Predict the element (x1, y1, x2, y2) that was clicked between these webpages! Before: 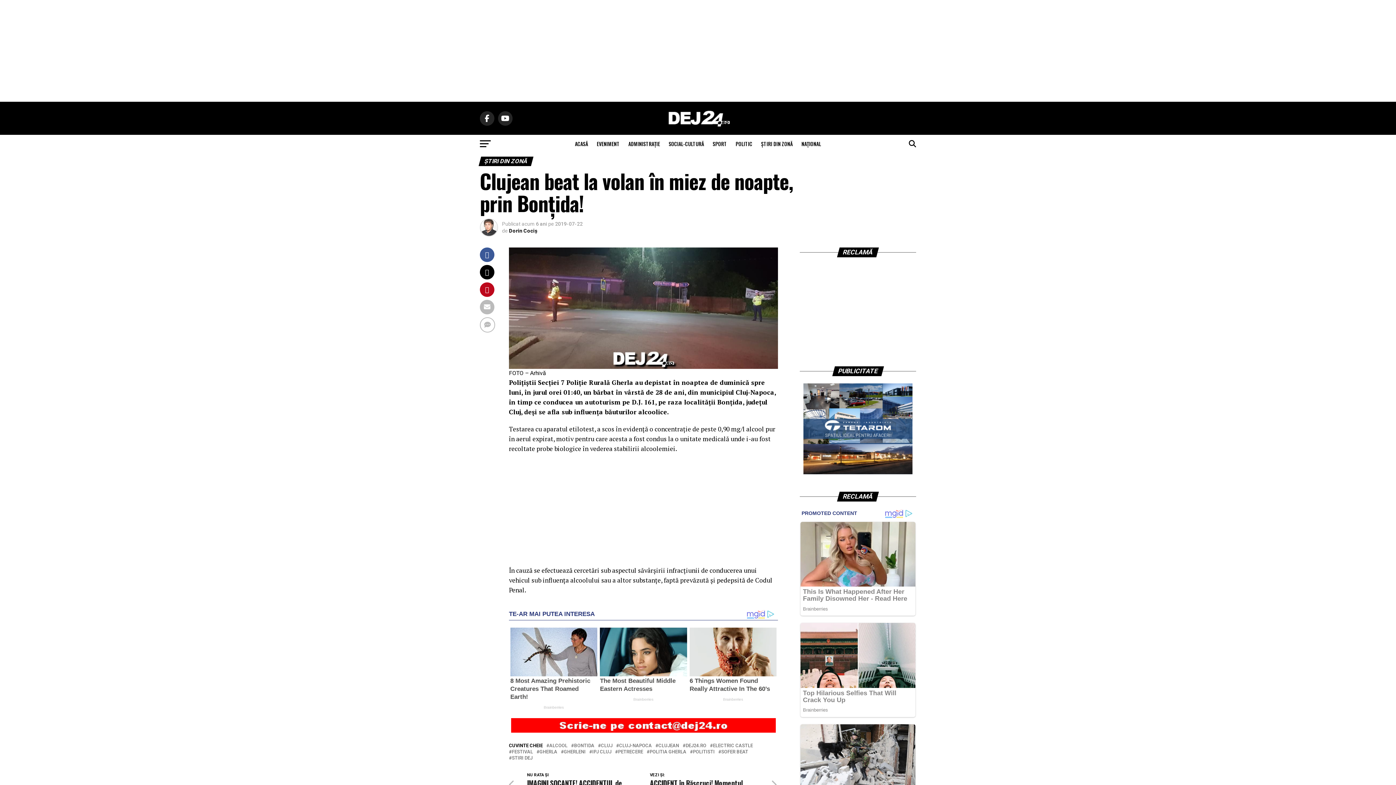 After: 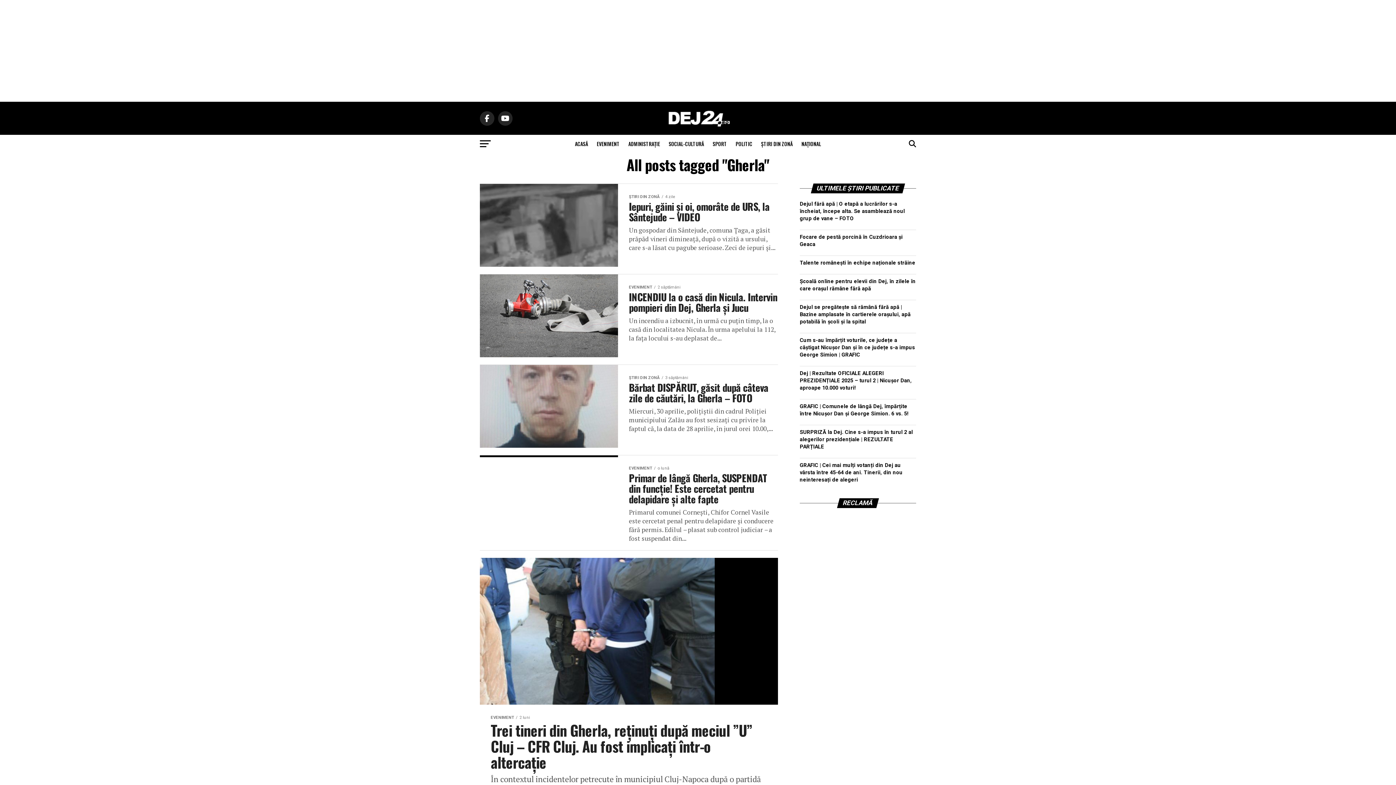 Action: bbox: (539, 644, 557, 648) label: GHERLA